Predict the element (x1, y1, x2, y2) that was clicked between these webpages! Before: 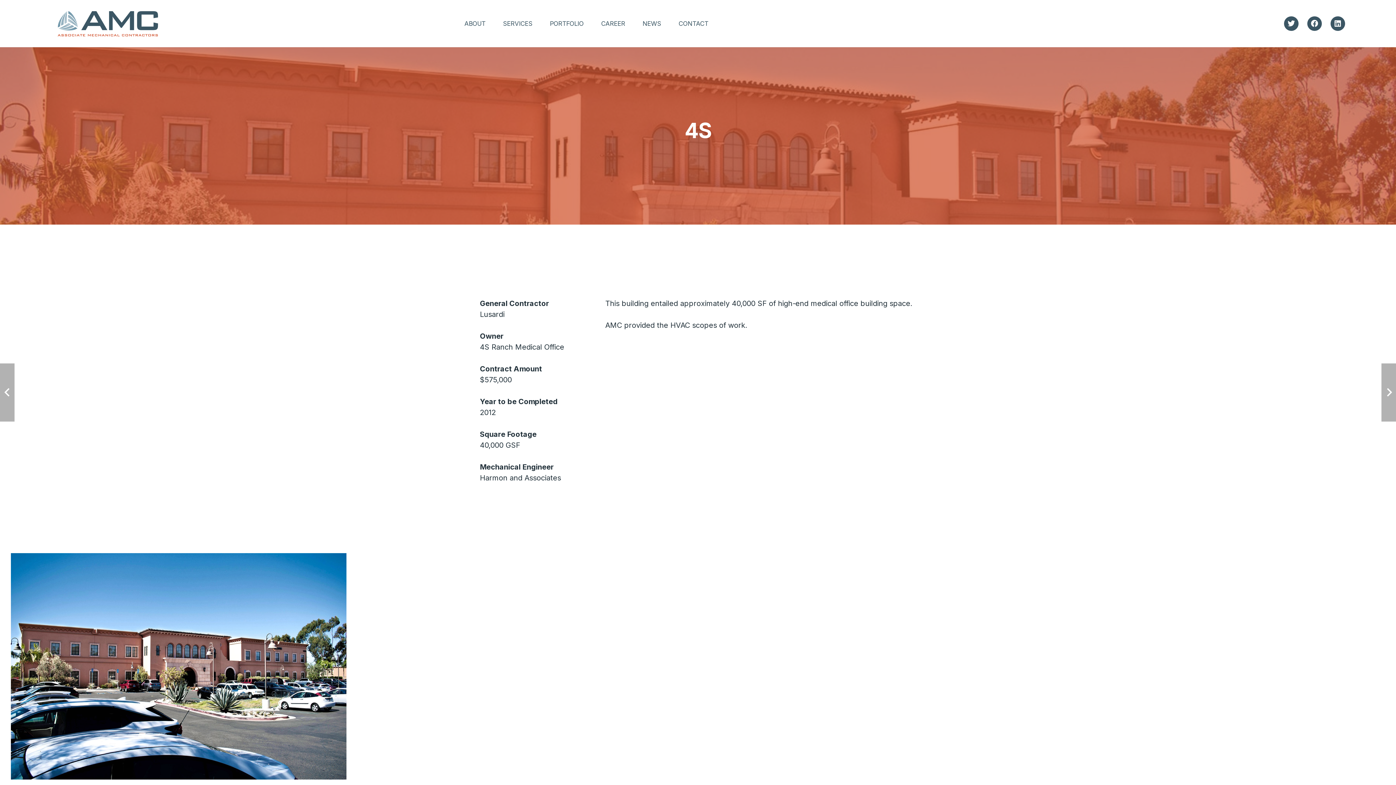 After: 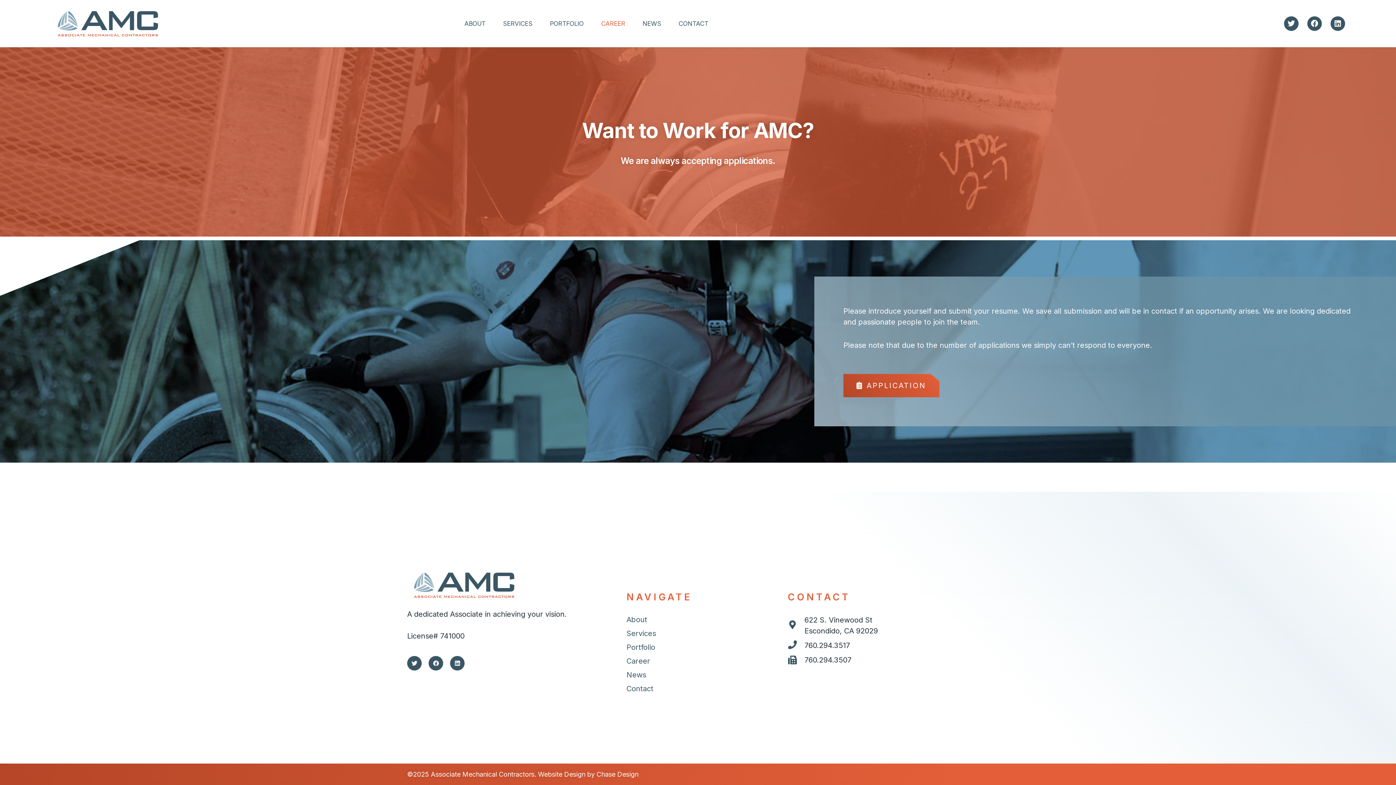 Action: label: CAREER bbox: (592, 0, 634, 47)